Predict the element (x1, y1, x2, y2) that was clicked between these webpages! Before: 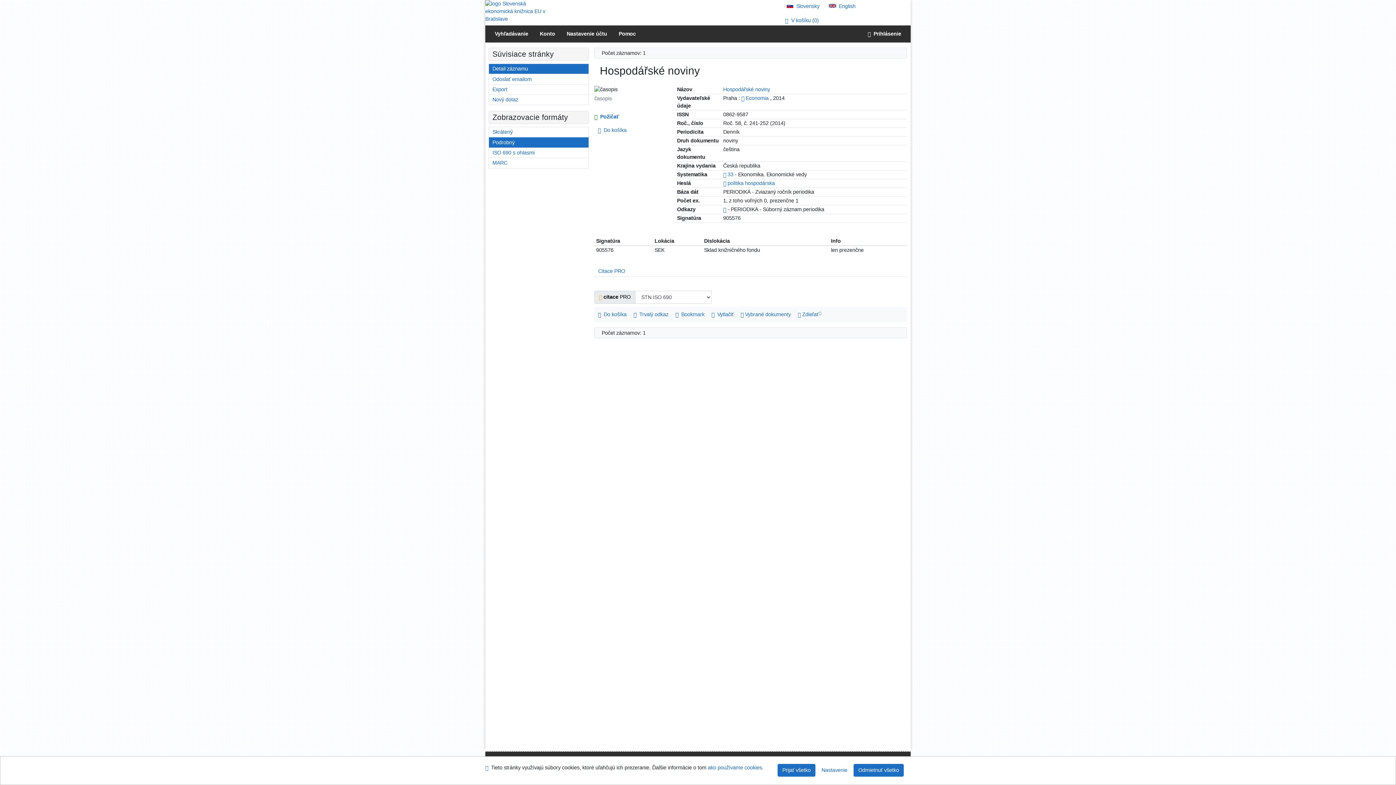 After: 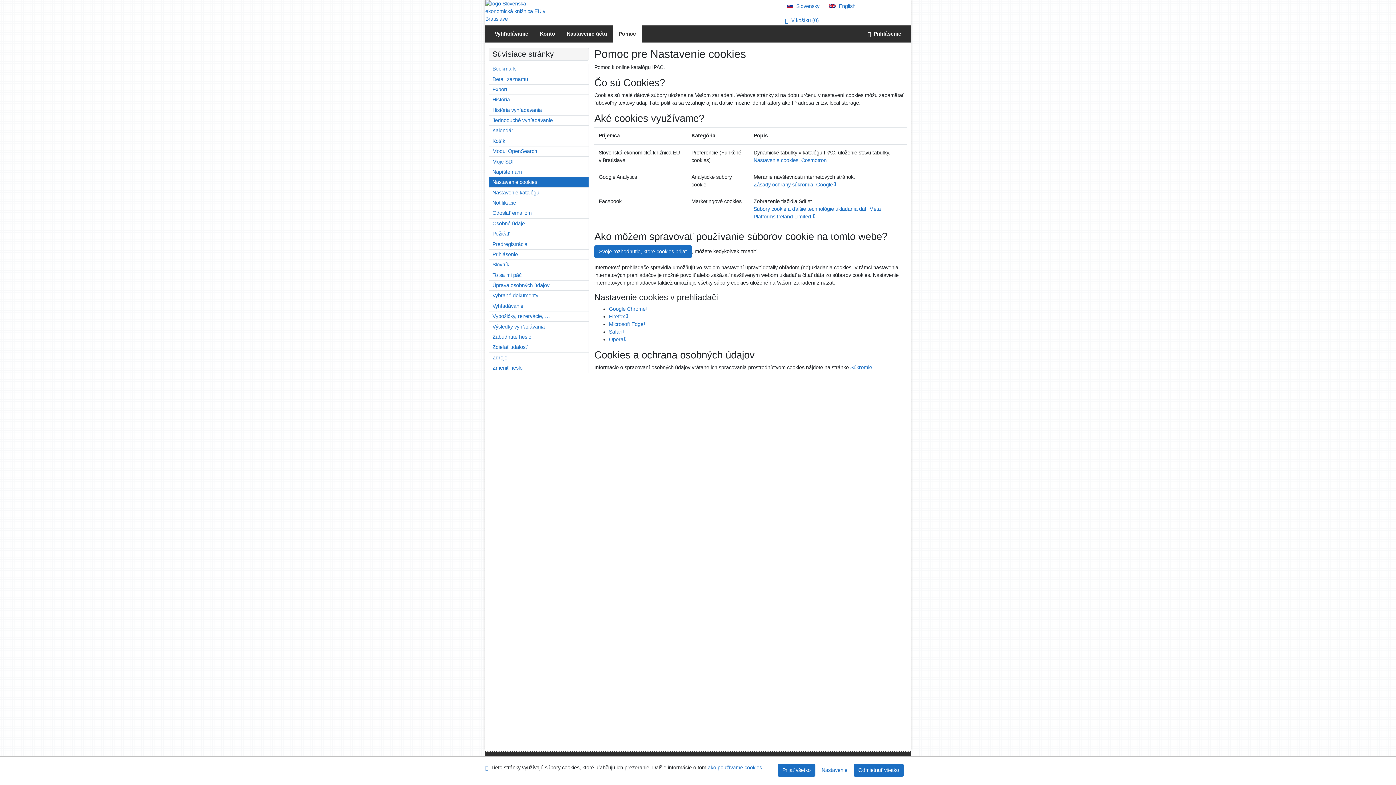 Action: bbox: (708, 764, 762, 772) label: Pomoc: ako používame cookies